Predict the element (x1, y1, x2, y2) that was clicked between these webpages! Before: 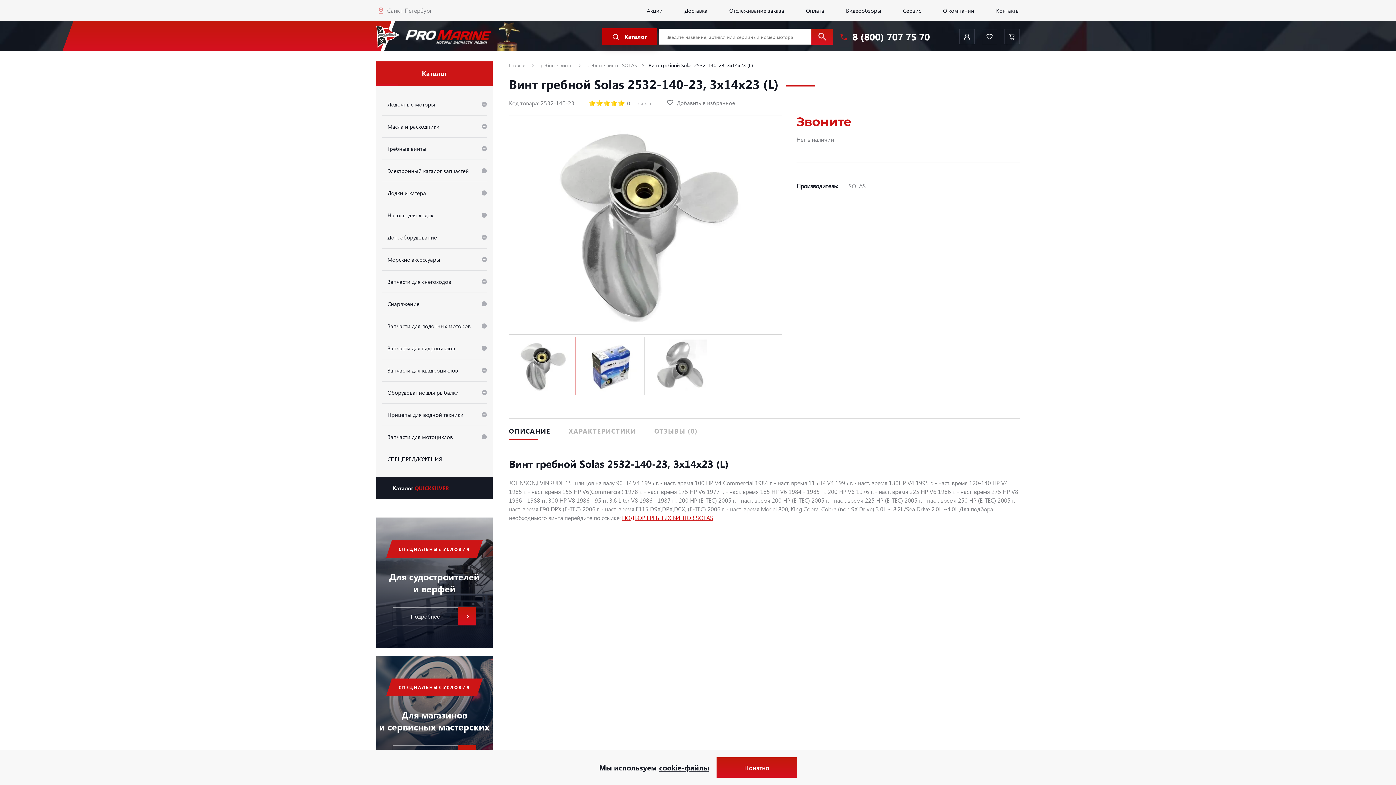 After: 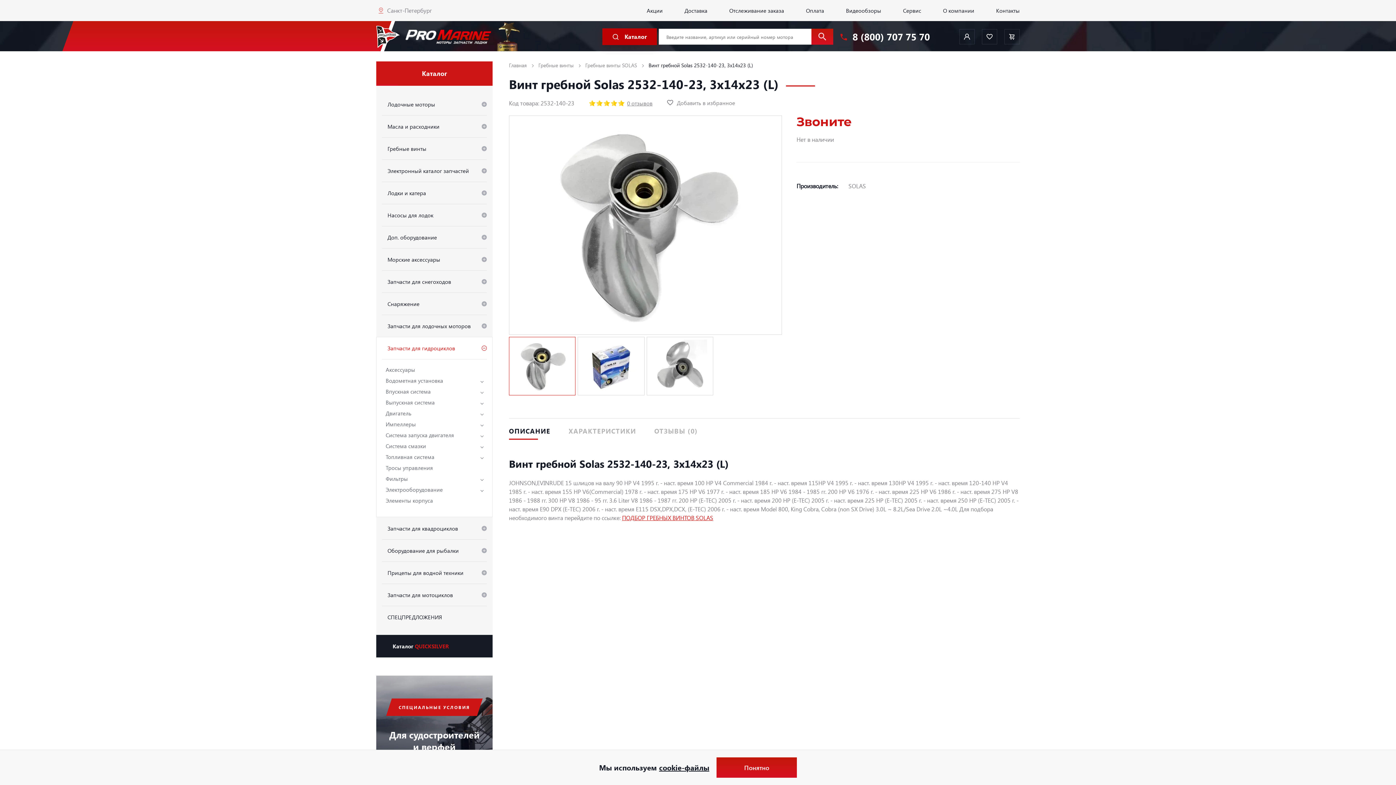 Action: bbox: (382, 337, 486, 359) label: Запчасти для гидроциклов